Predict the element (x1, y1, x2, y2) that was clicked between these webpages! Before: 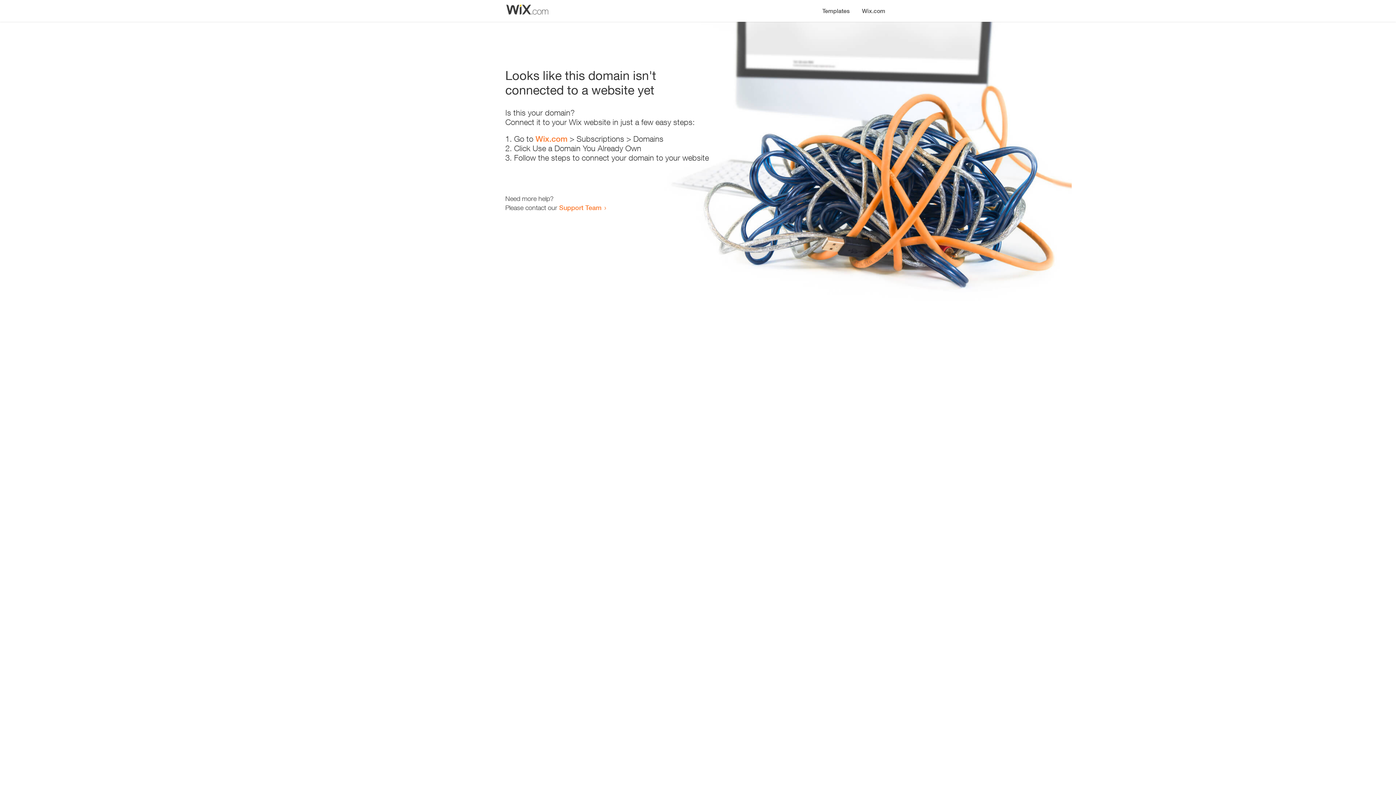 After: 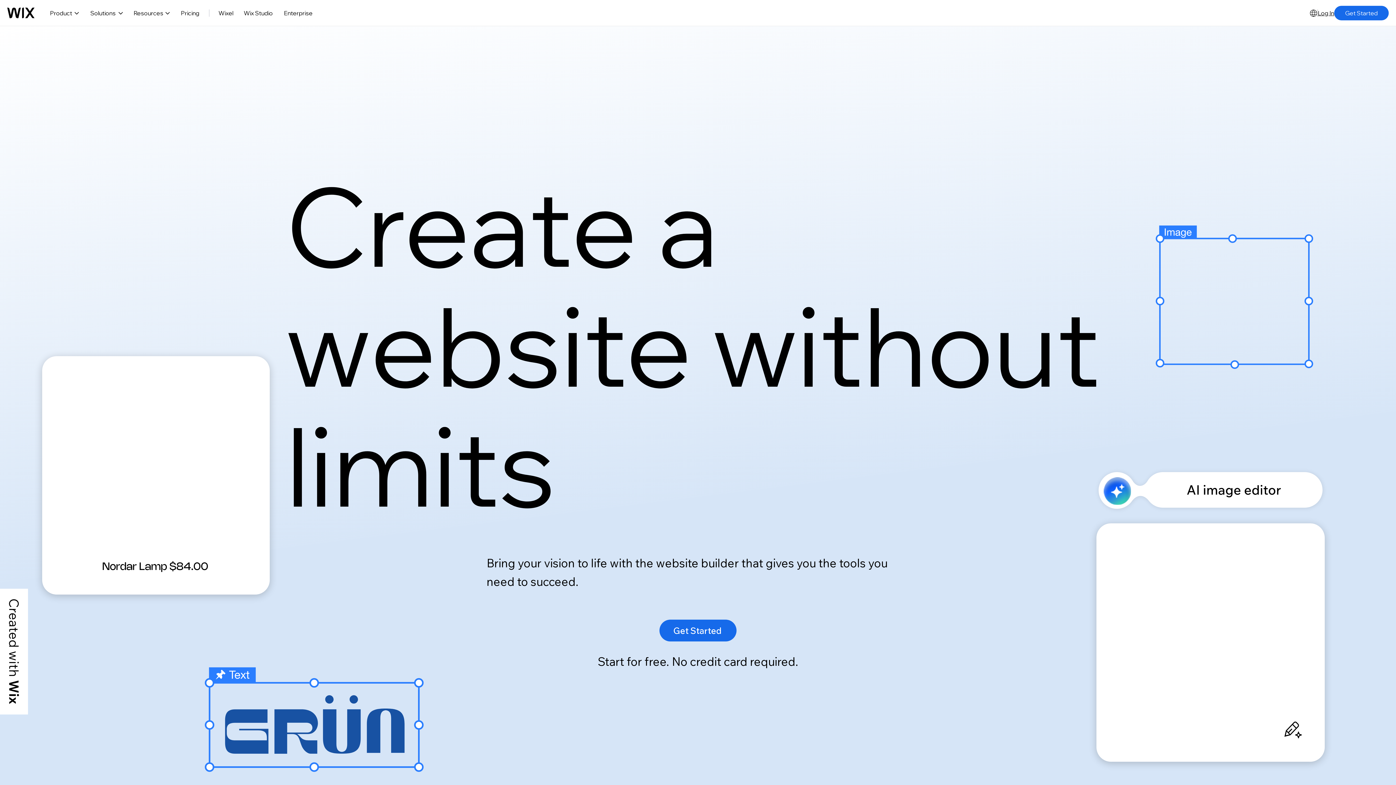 Action: bbox: (856, 0, 890, 14) label: Wix.com